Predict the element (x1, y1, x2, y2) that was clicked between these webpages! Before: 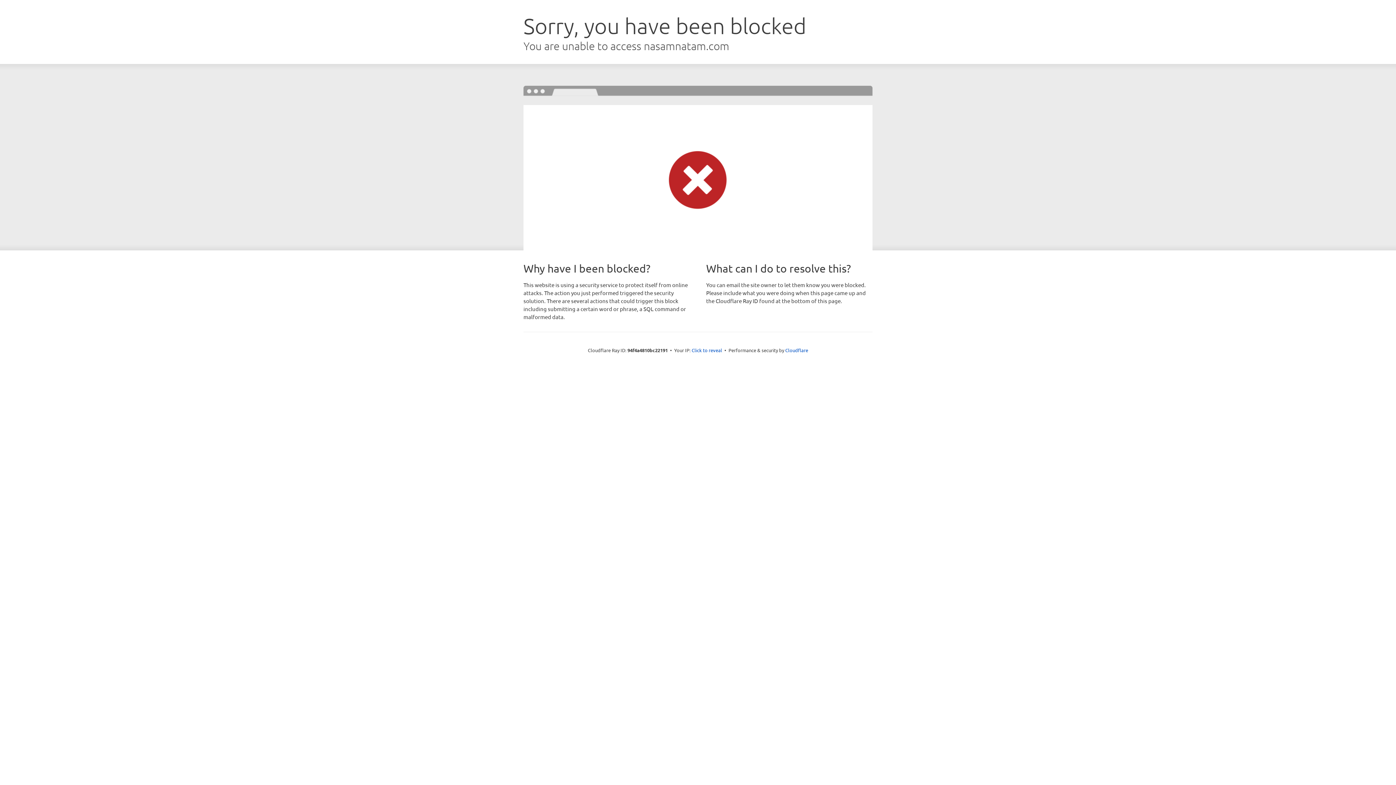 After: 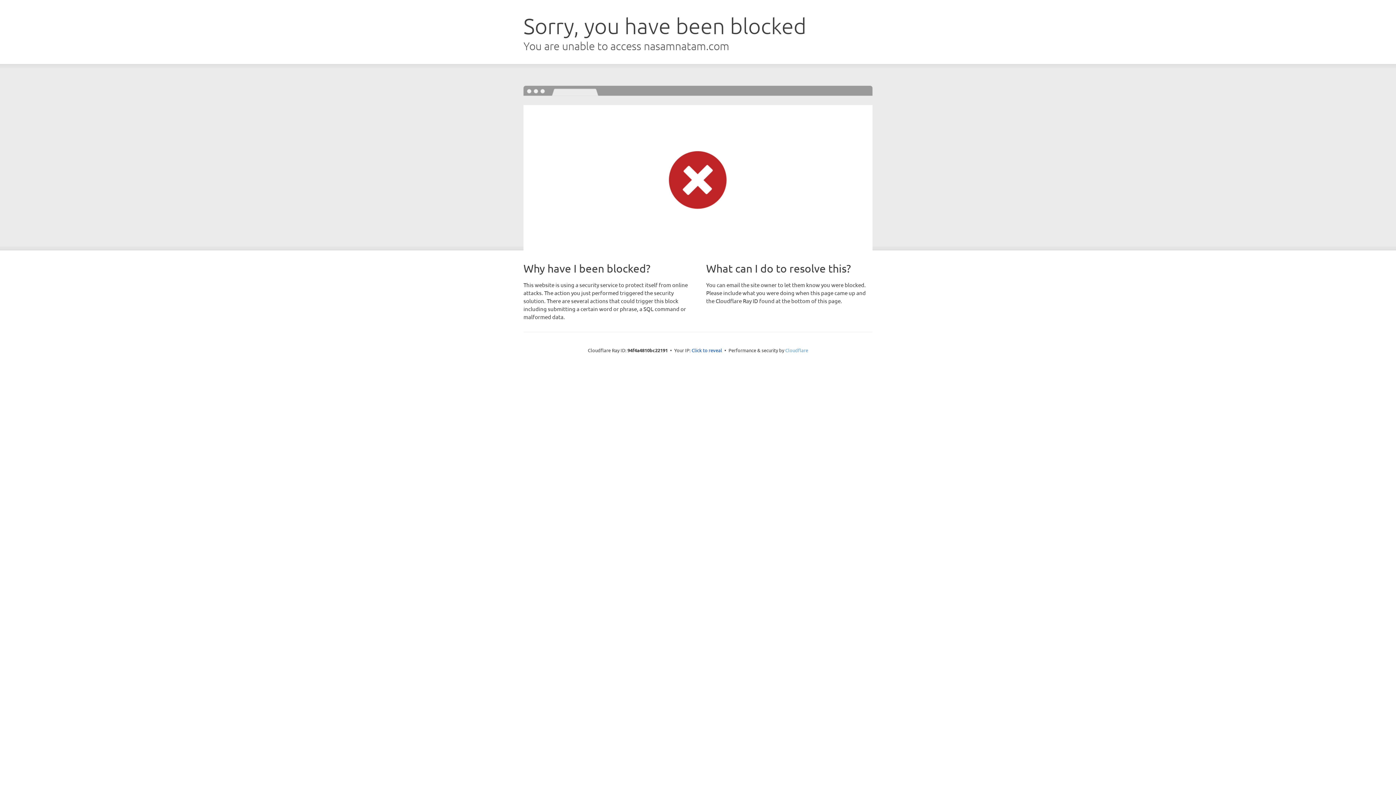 Action: bbox: (785, 347, 808, 353) label: Cloudflare